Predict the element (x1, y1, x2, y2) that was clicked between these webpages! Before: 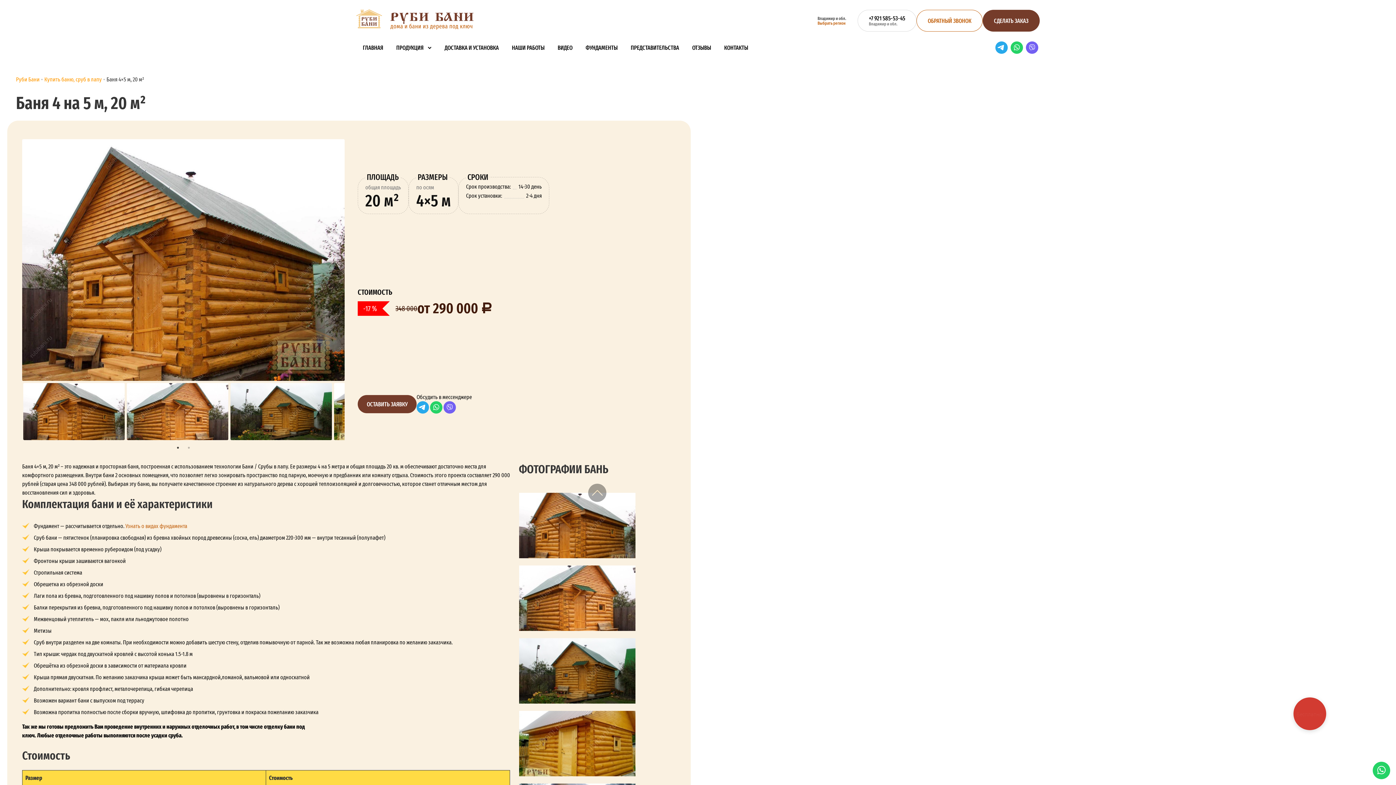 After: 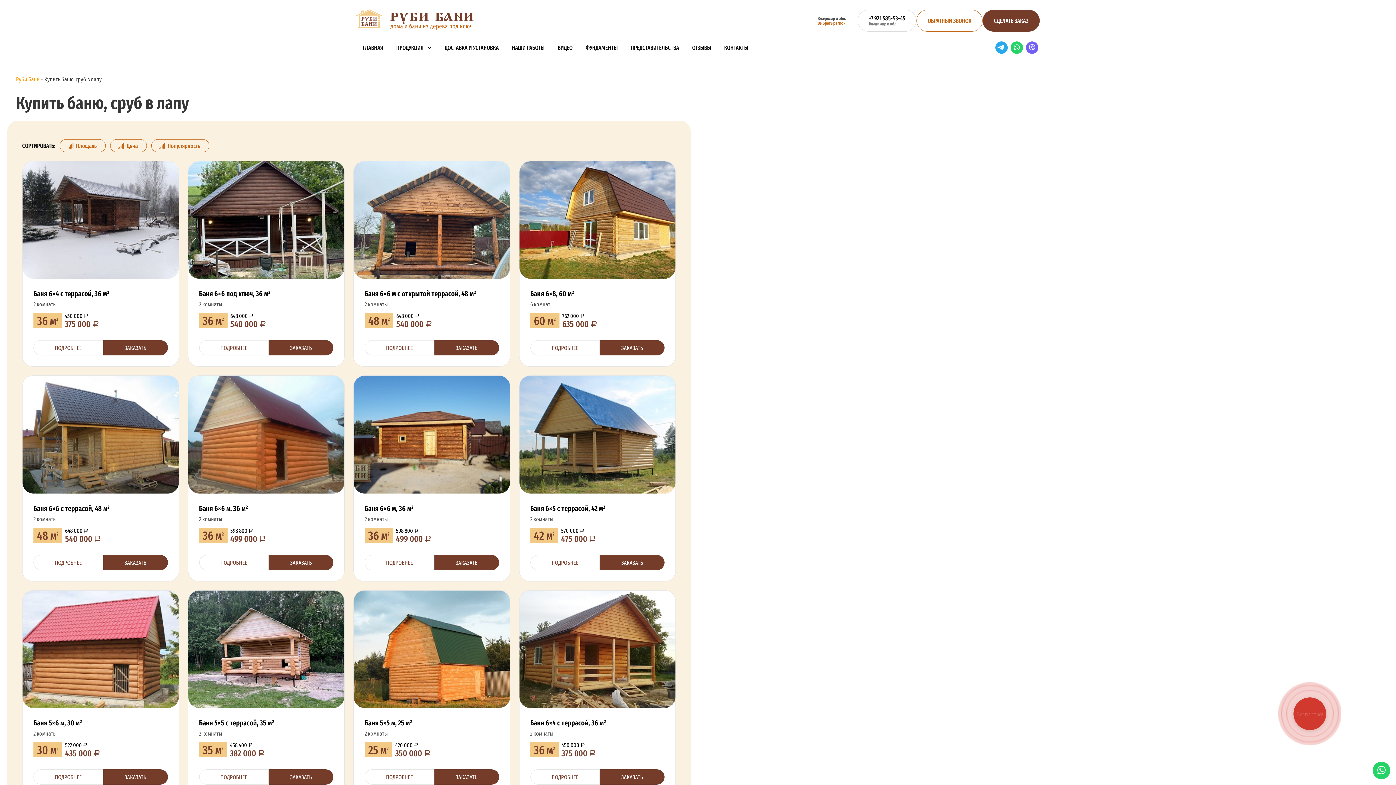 Action: bbox: (42, 74, 103, 83) label: Купить баню, сруб в лапу